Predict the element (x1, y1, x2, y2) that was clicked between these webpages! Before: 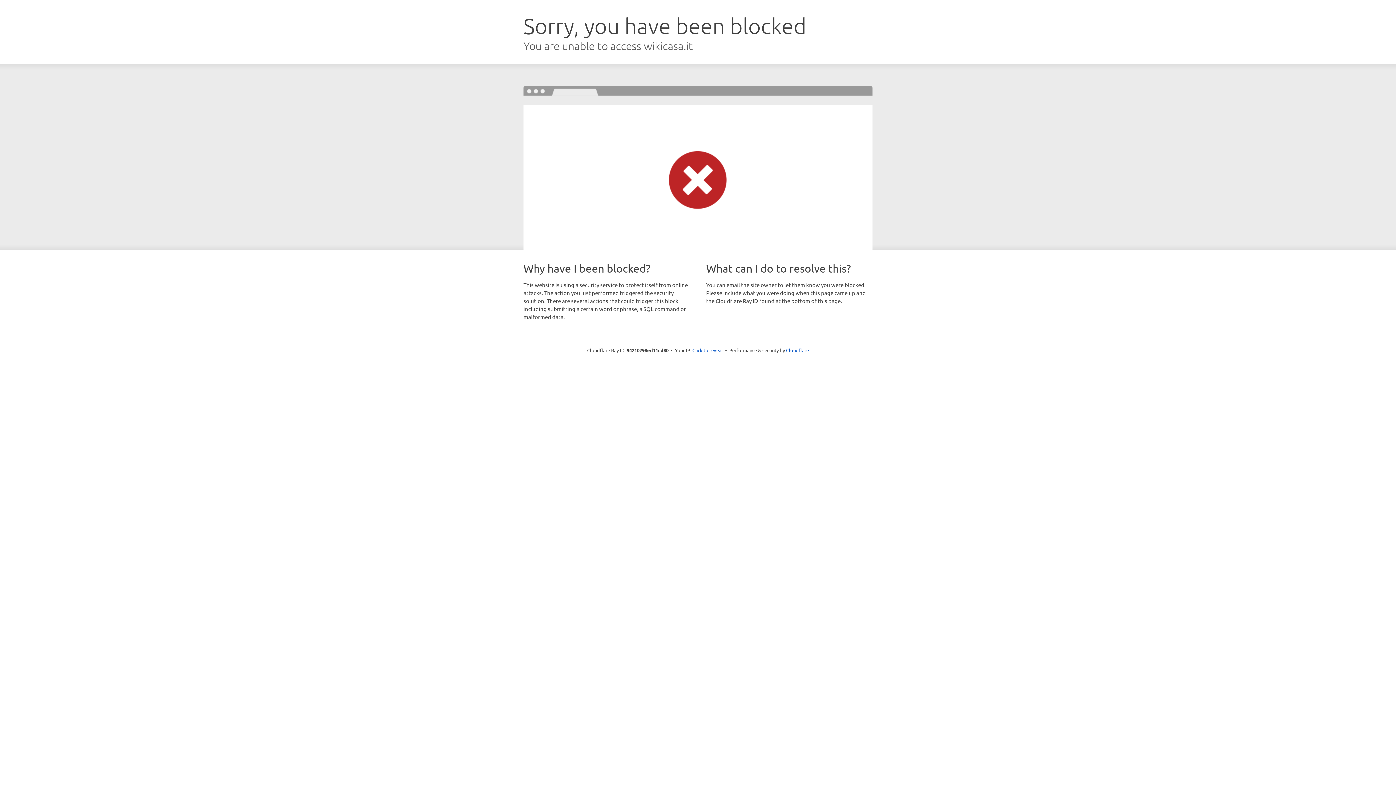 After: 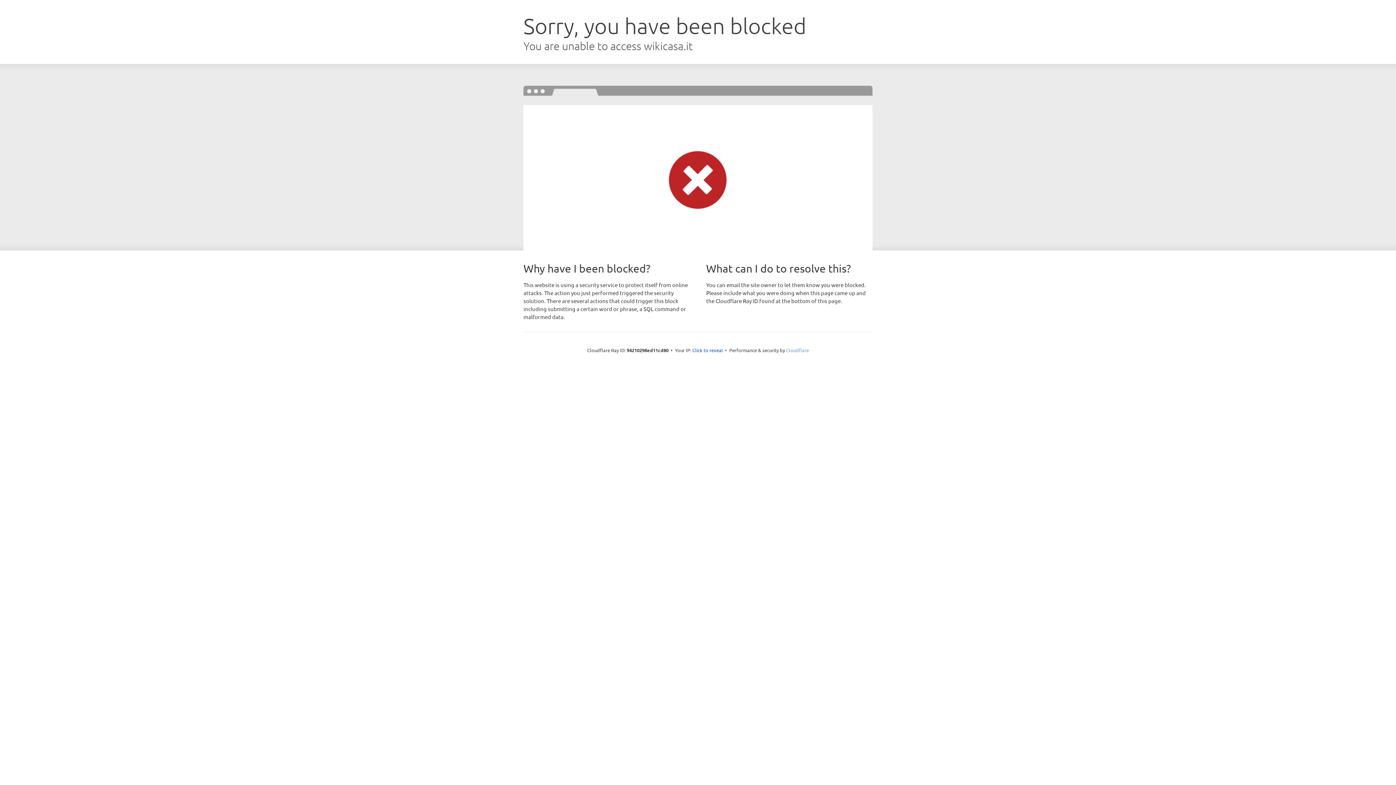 Action: bbox: (786, 347, 809, 353) label: Cloudflare